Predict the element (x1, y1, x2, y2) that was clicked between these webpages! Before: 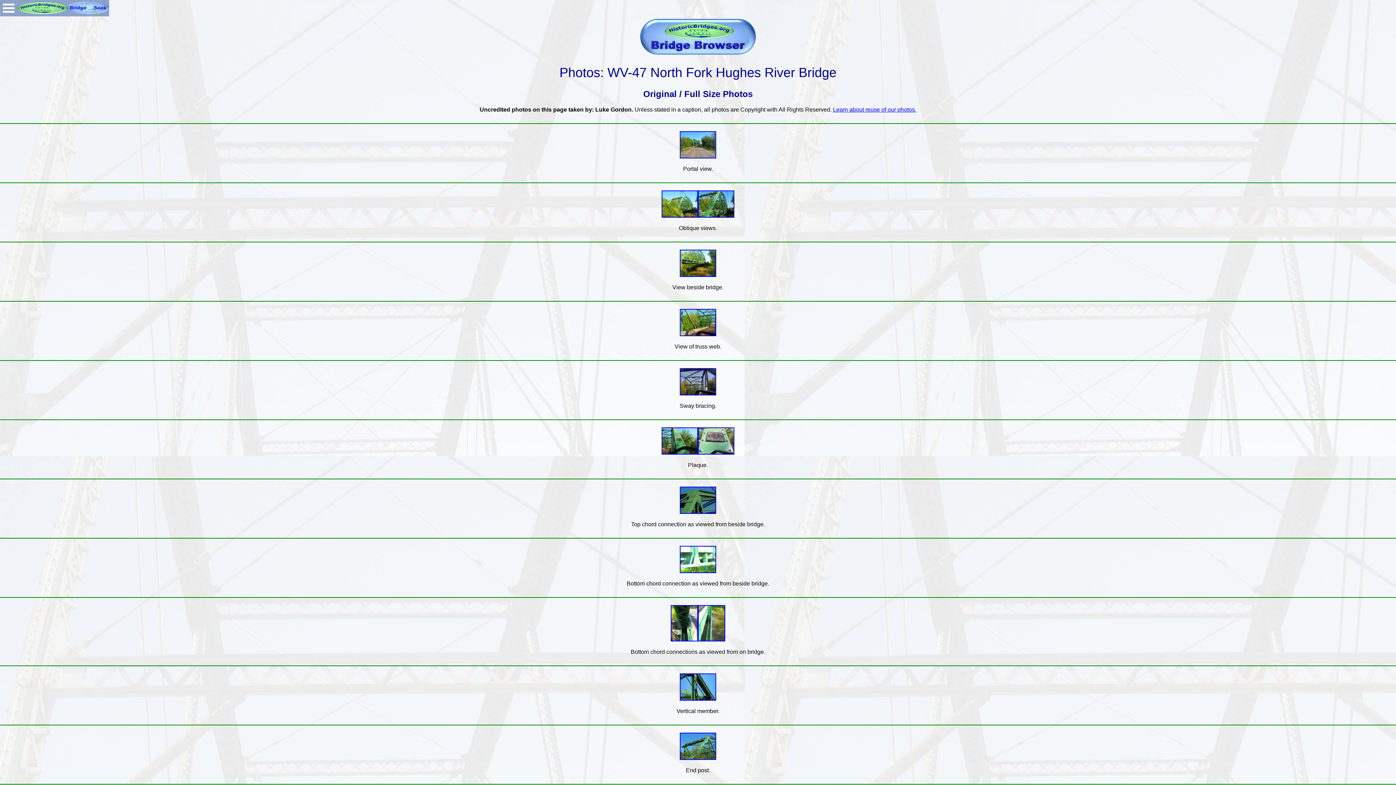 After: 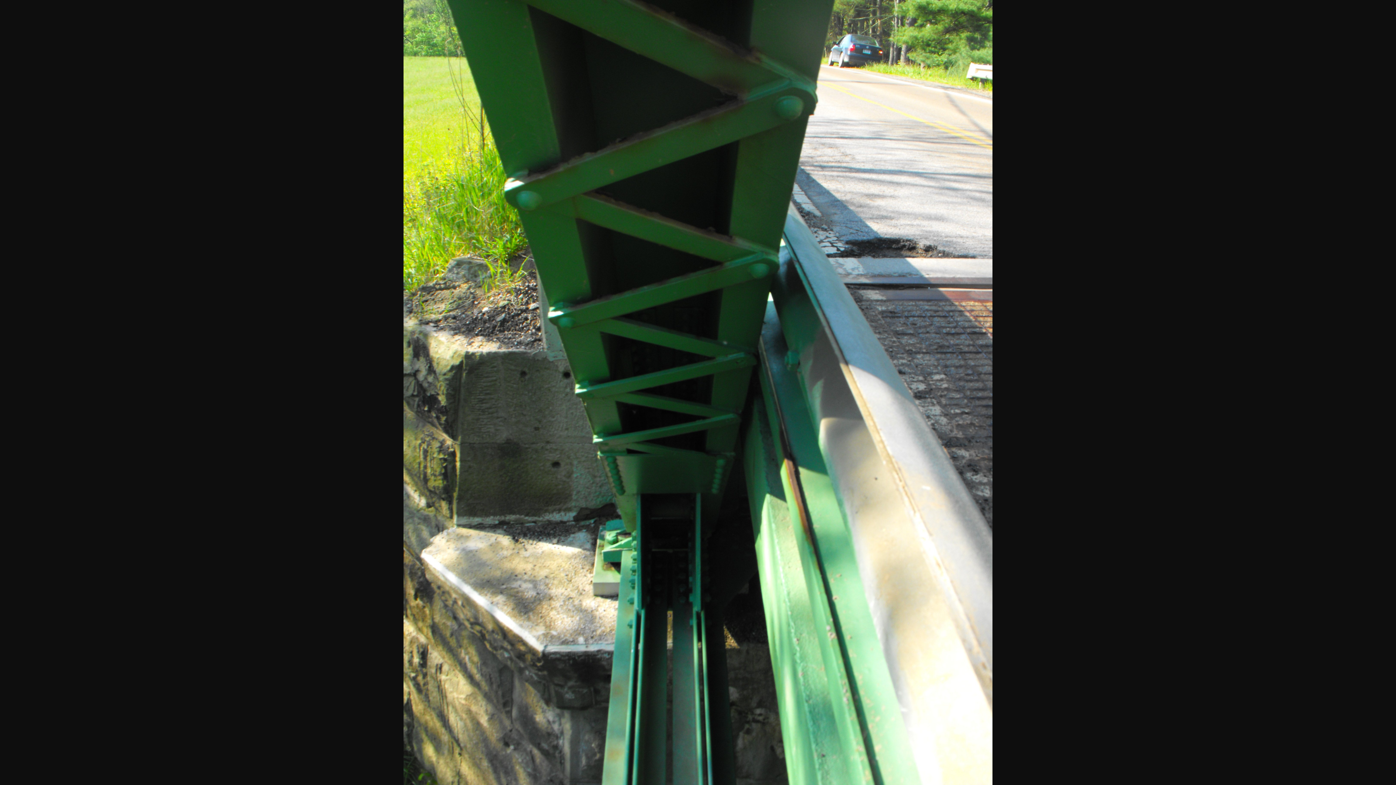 Action: bbox: (670, 636, 698, 642)